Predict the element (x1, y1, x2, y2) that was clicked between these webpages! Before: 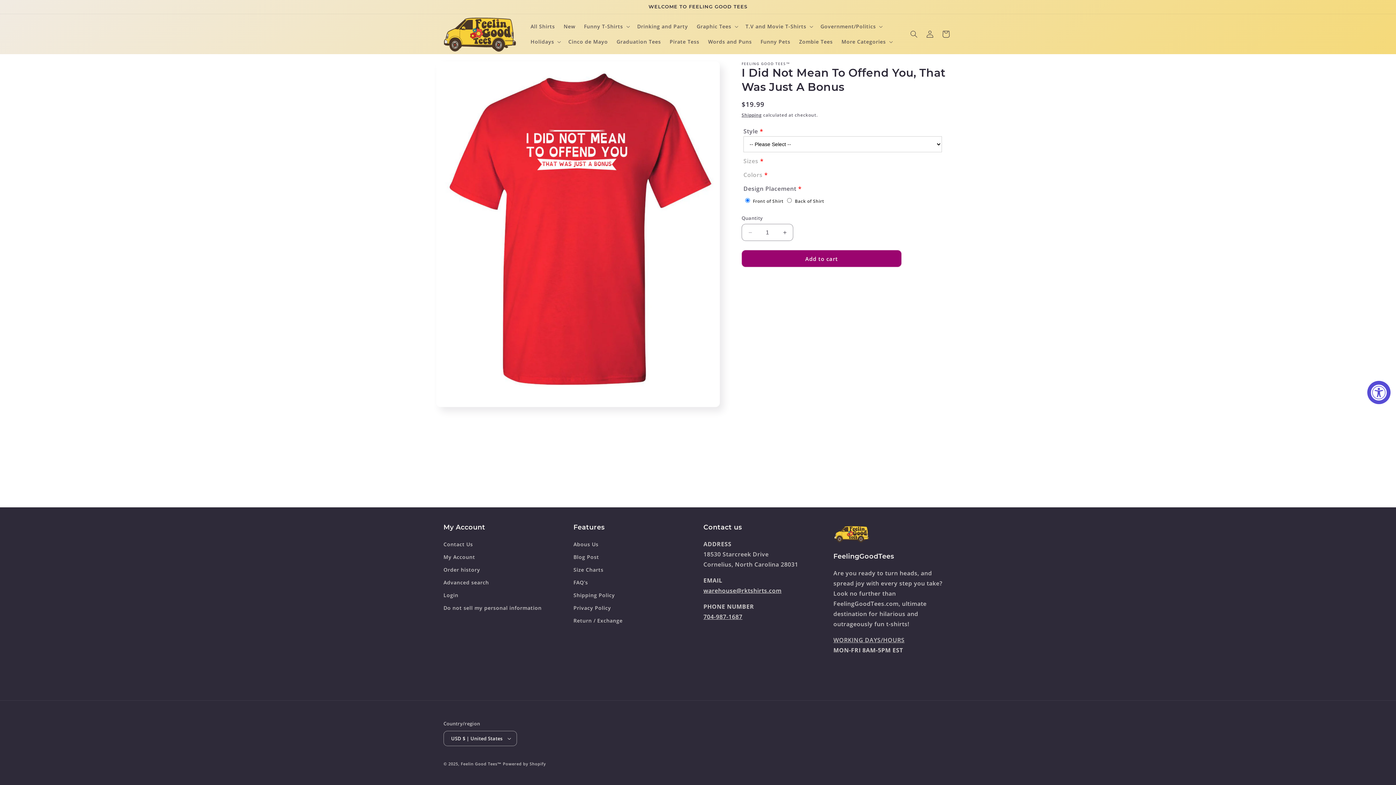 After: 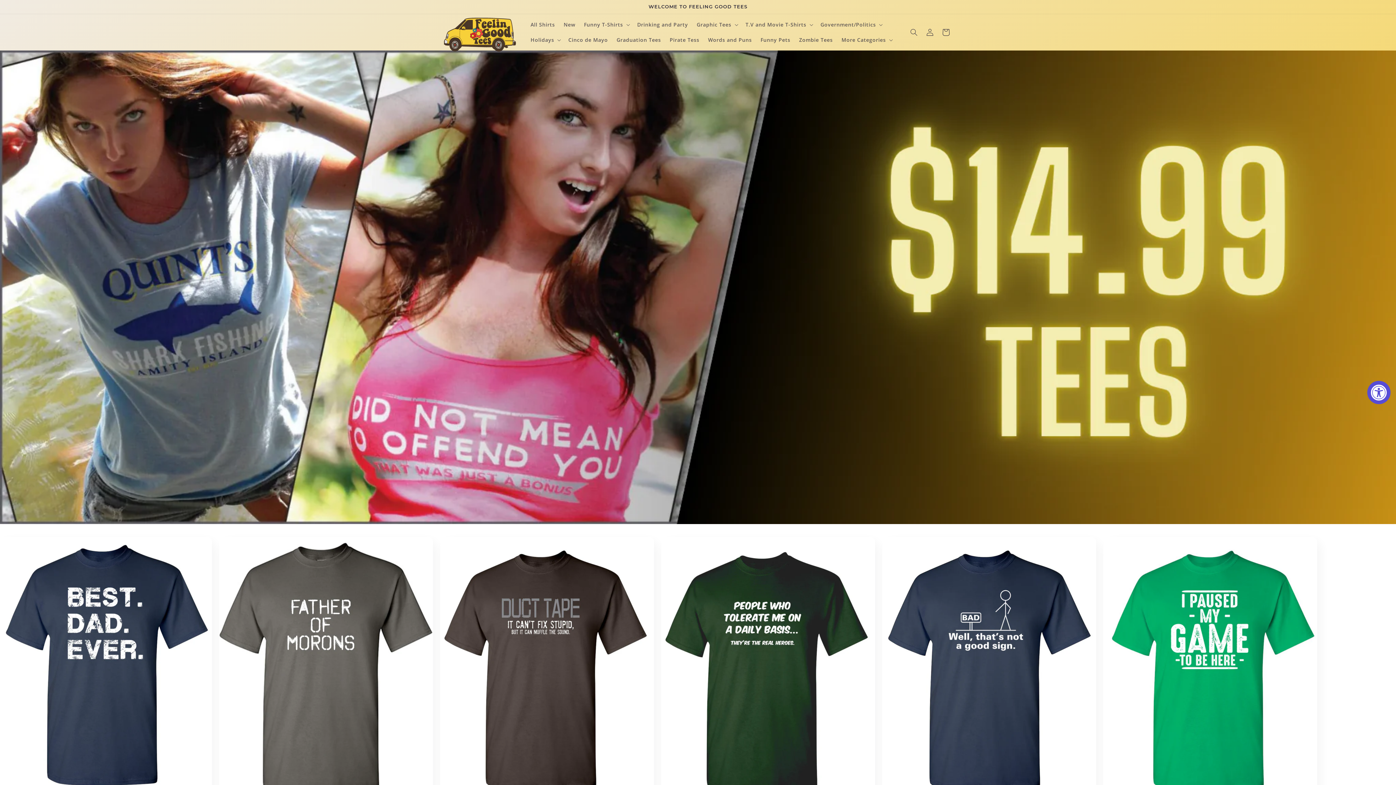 Action: label: Feelin Good Tees™ bbox: (460, 761, 501, 766)